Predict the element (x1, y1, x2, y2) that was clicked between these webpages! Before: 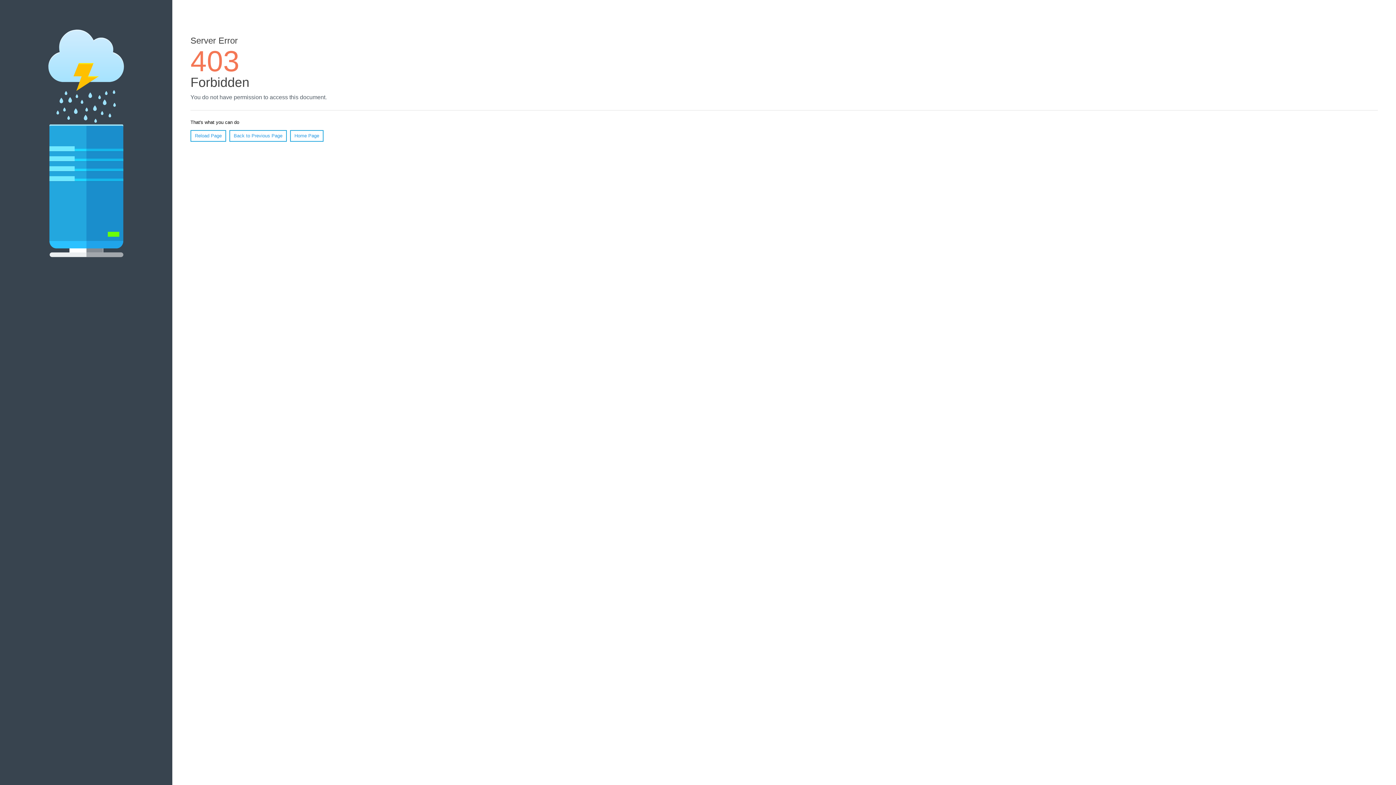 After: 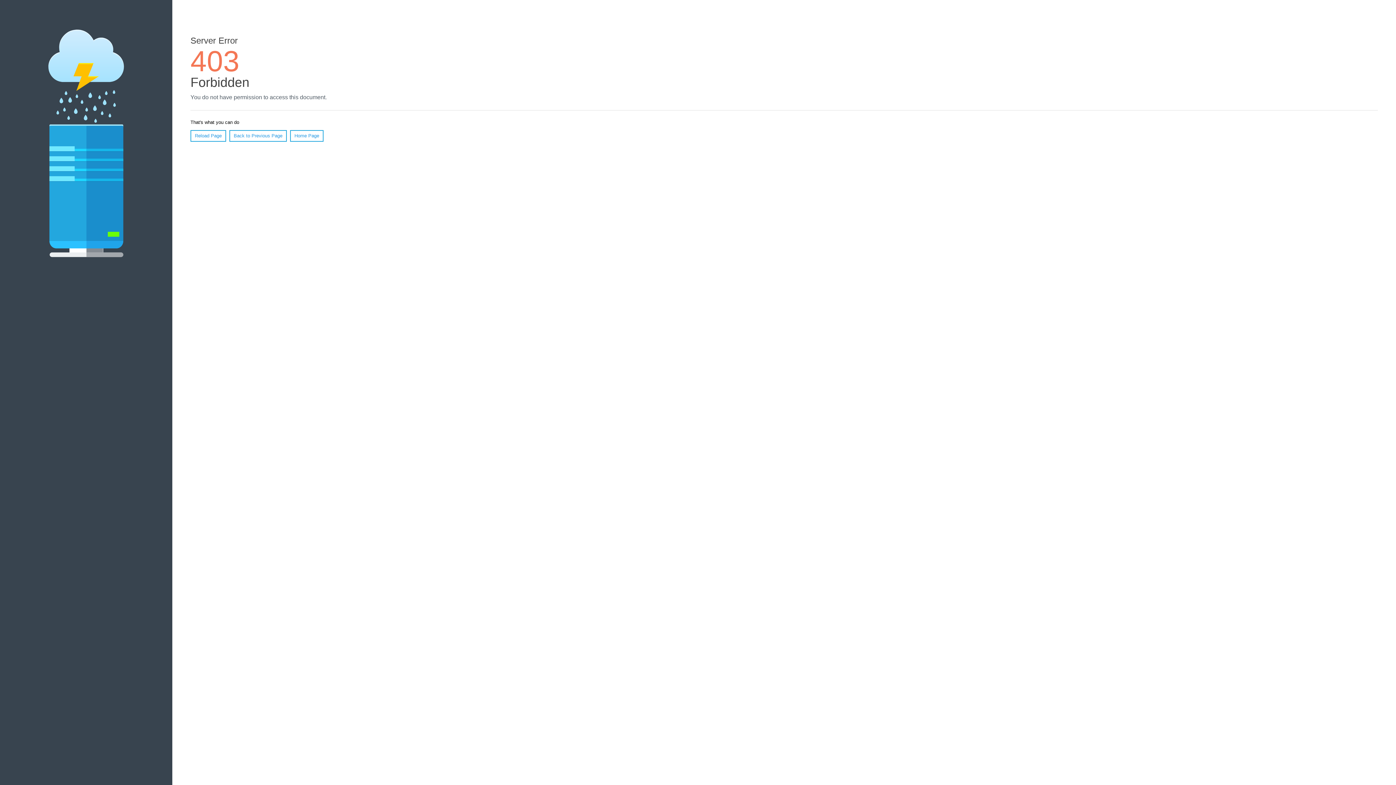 Action: label: Reload Page bbox: (190, 130, 226, 141)